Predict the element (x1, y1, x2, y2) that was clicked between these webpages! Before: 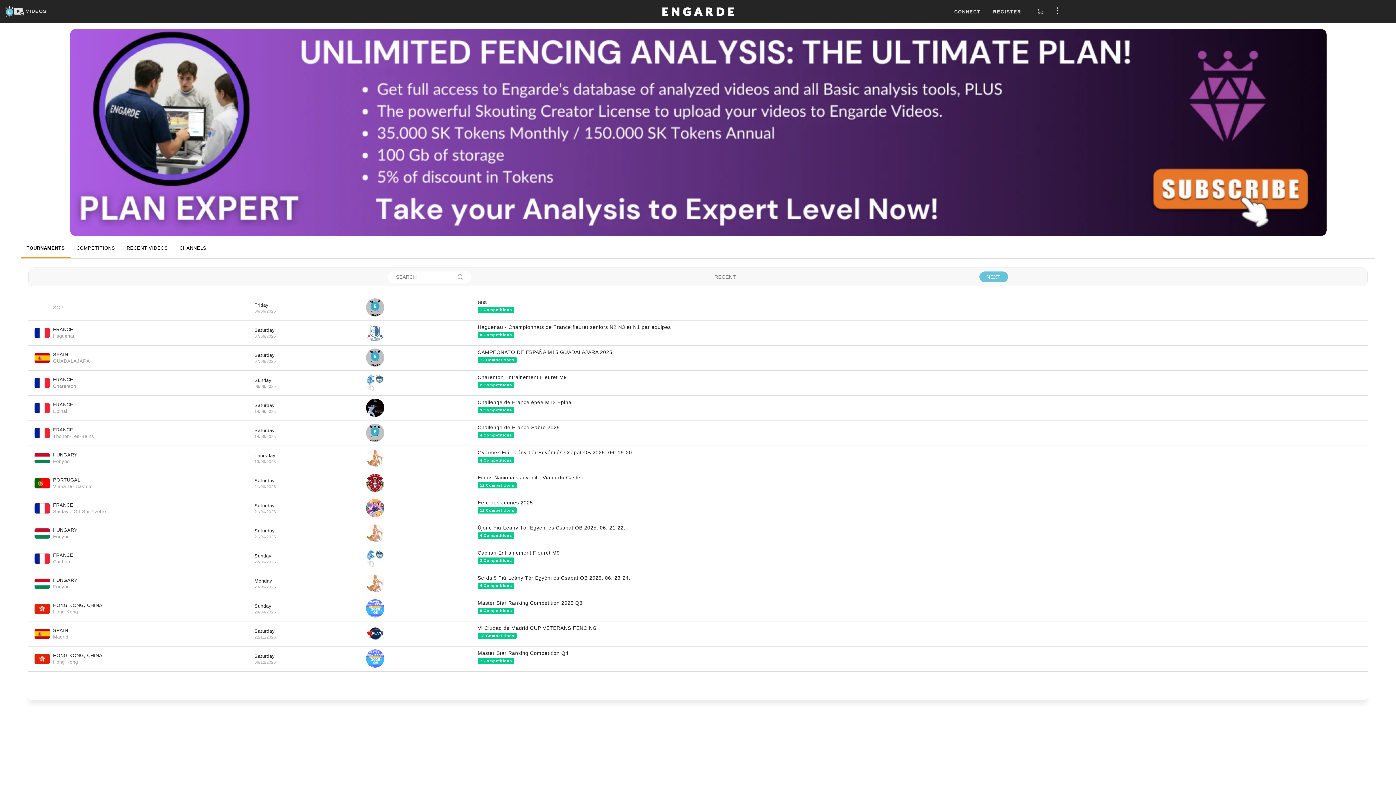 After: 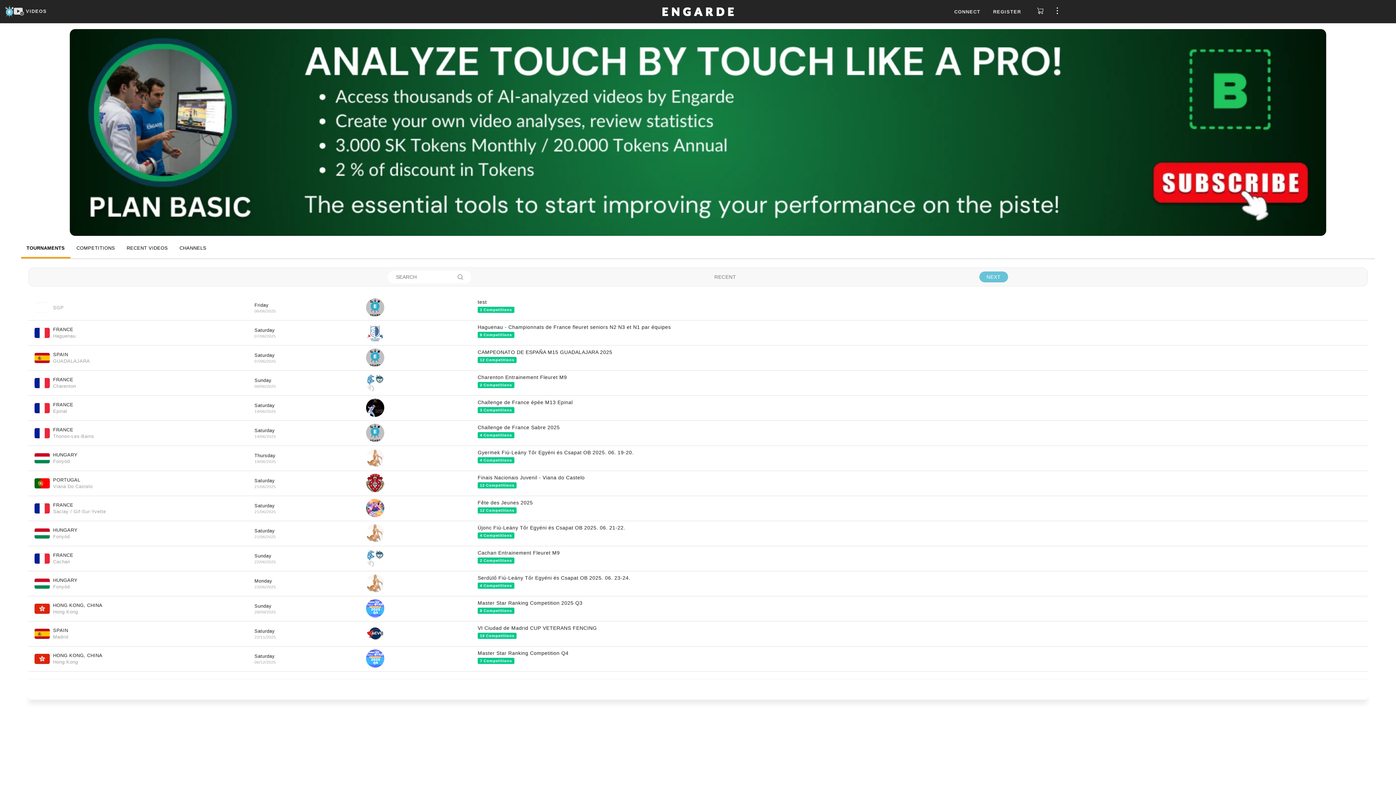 Action: bbox: (659, 8, 736, 13)